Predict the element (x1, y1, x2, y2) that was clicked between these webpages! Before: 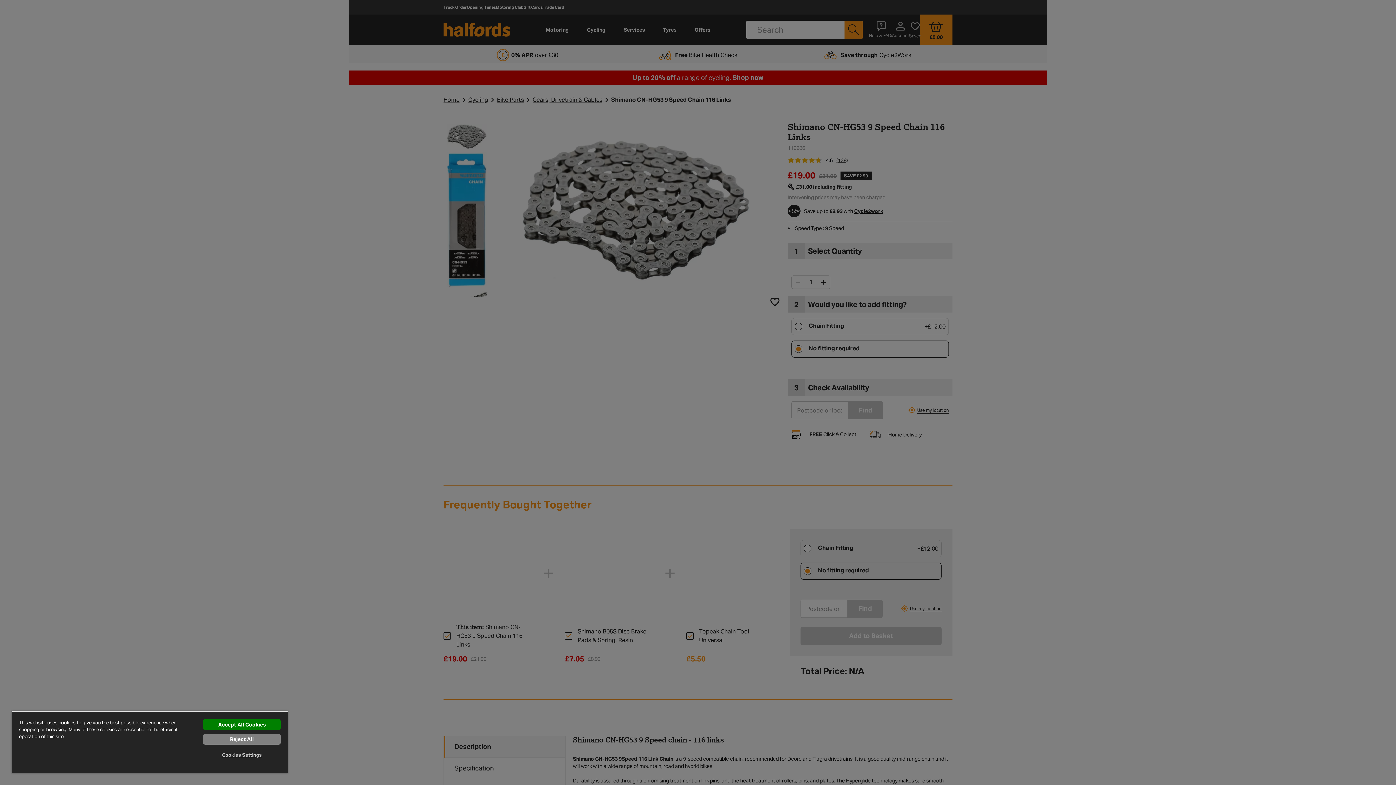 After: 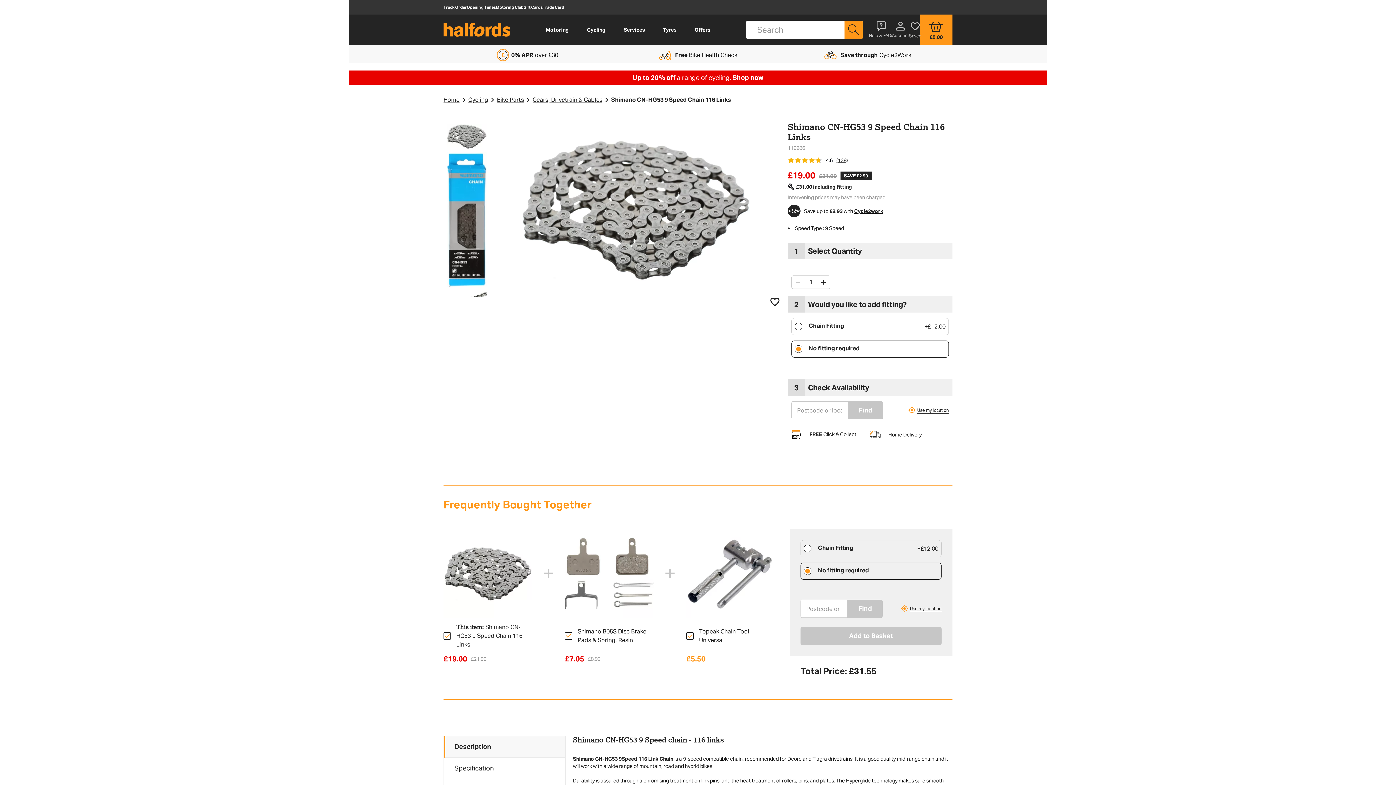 Action: label: Reject All bbox: (203, 734, 280, 745)